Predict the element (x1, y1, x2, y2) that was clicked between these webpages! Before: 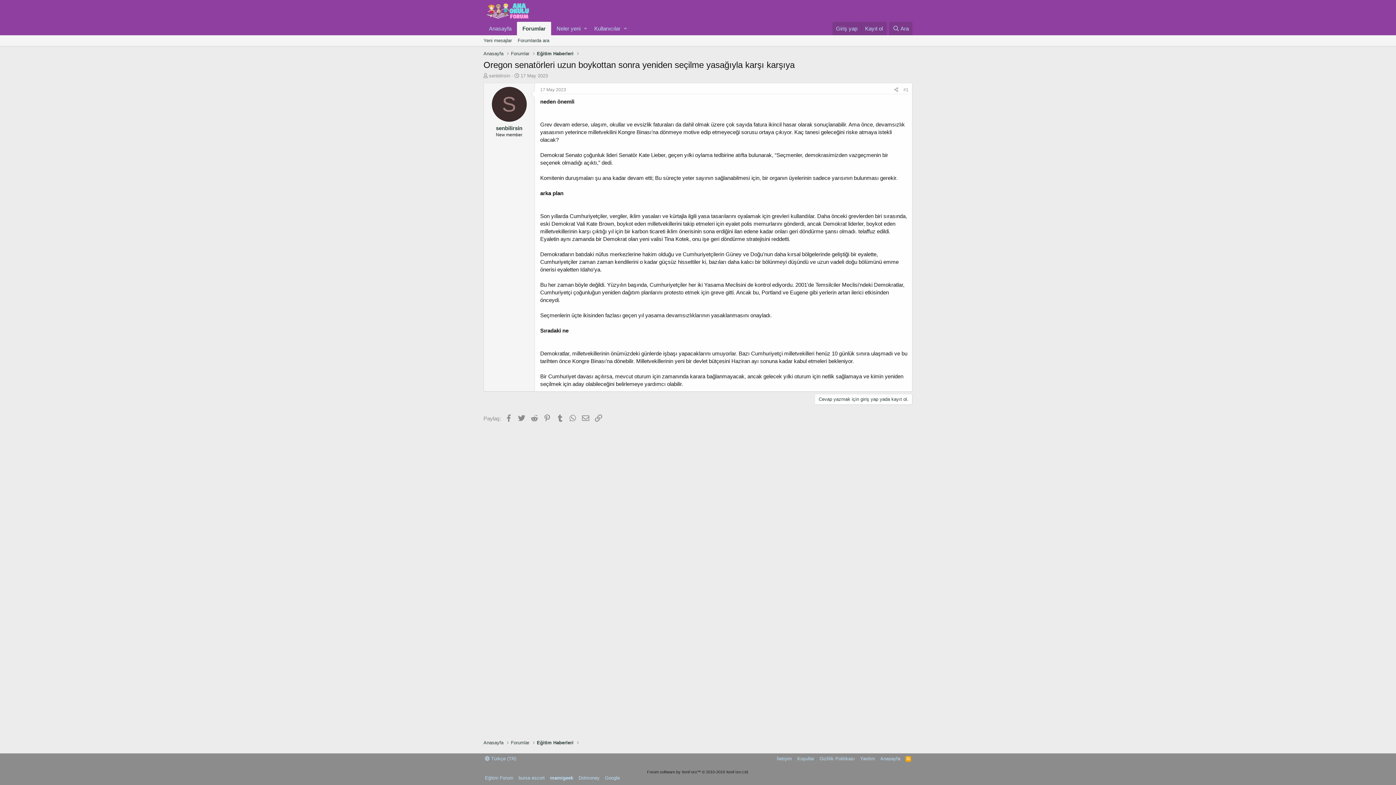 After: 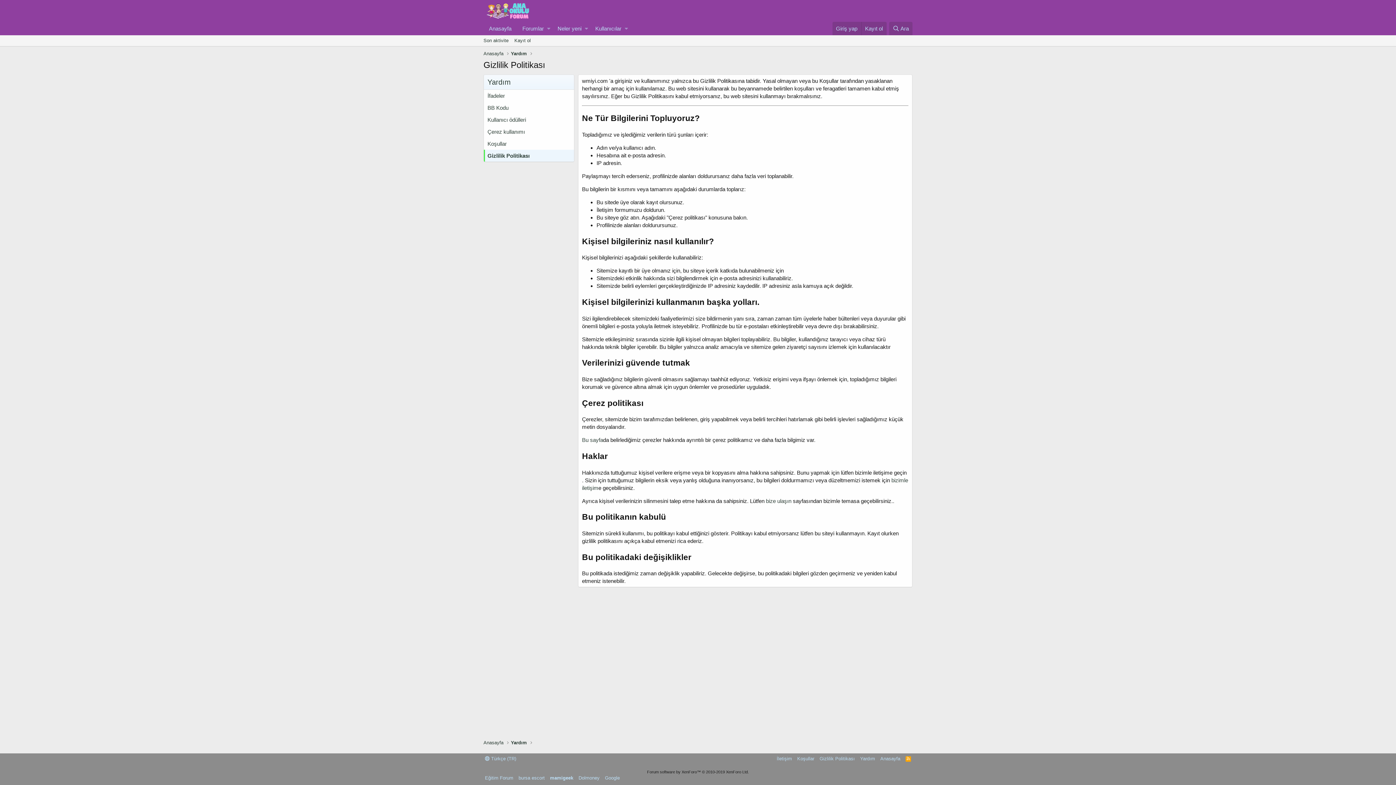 Action: bbox: (818, 755, 856, 762) label: Gizlilik Politikası